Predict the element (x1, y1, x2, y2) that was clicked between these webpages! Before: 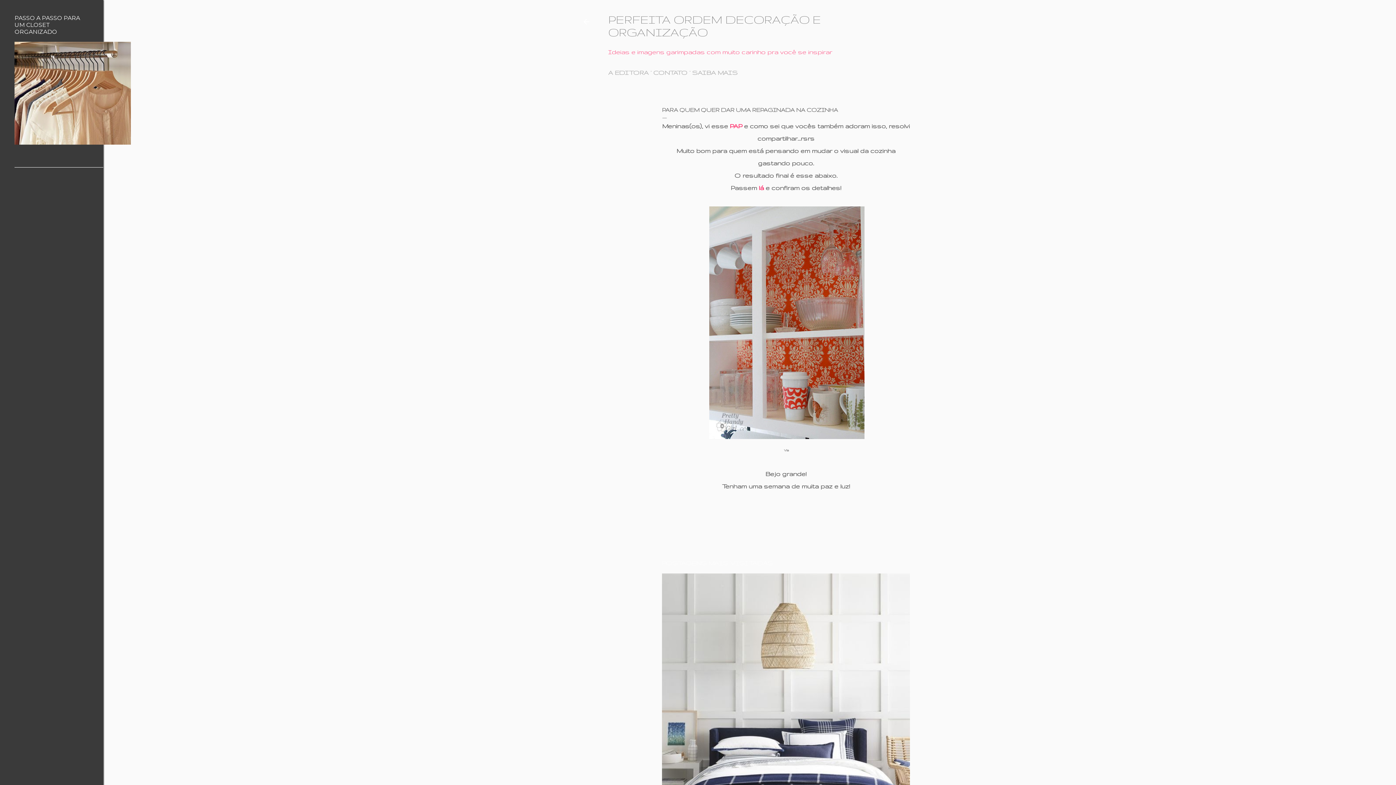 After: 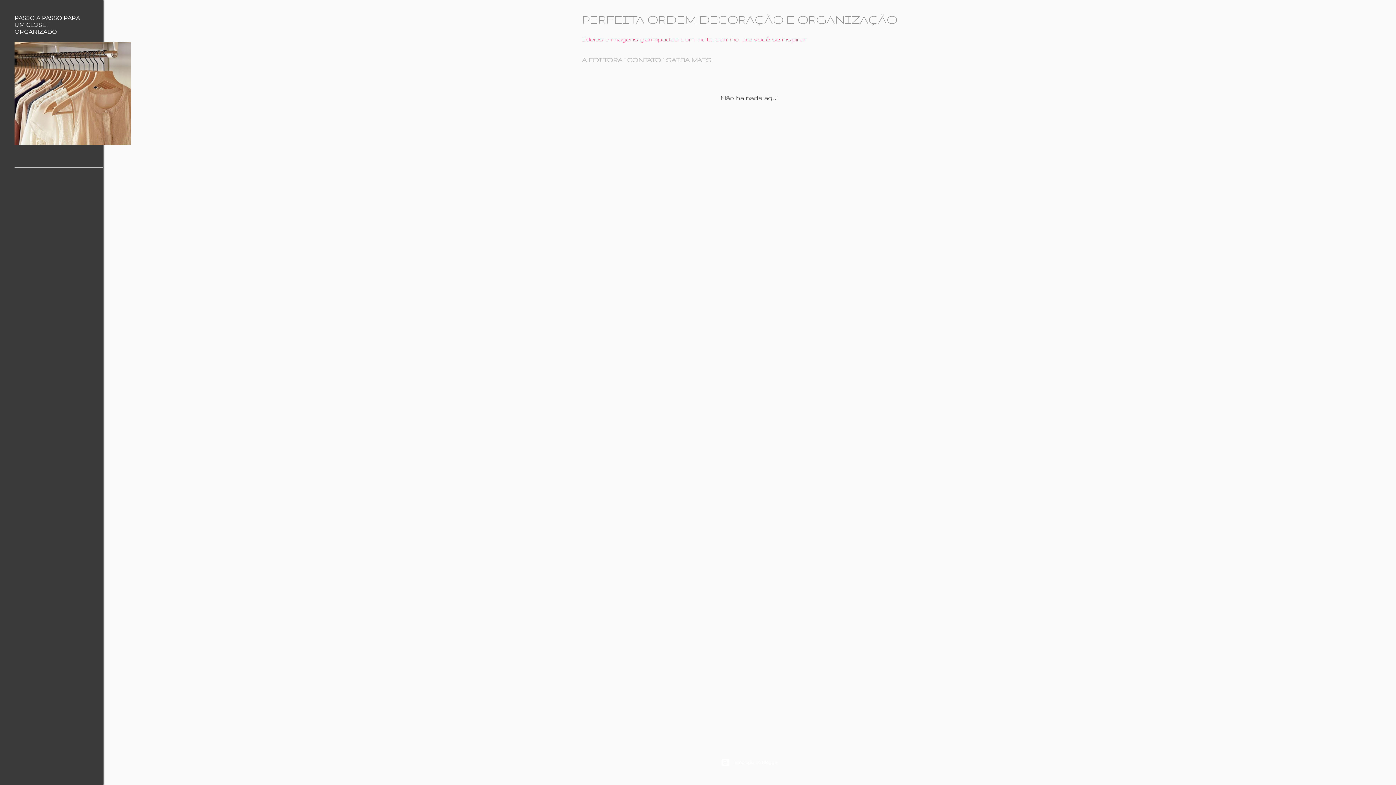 Action: bbox: (608, 69, 648, 76) label: A EDITORA